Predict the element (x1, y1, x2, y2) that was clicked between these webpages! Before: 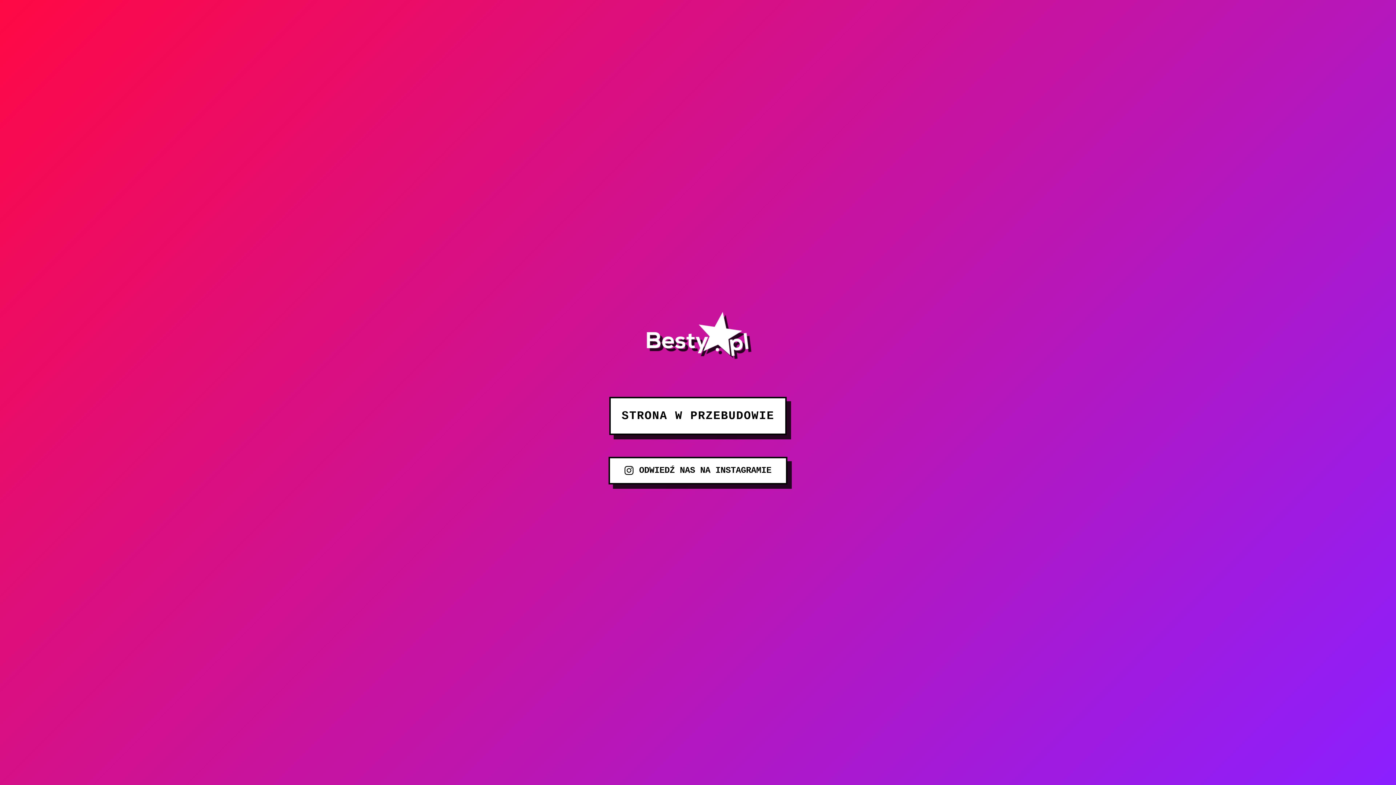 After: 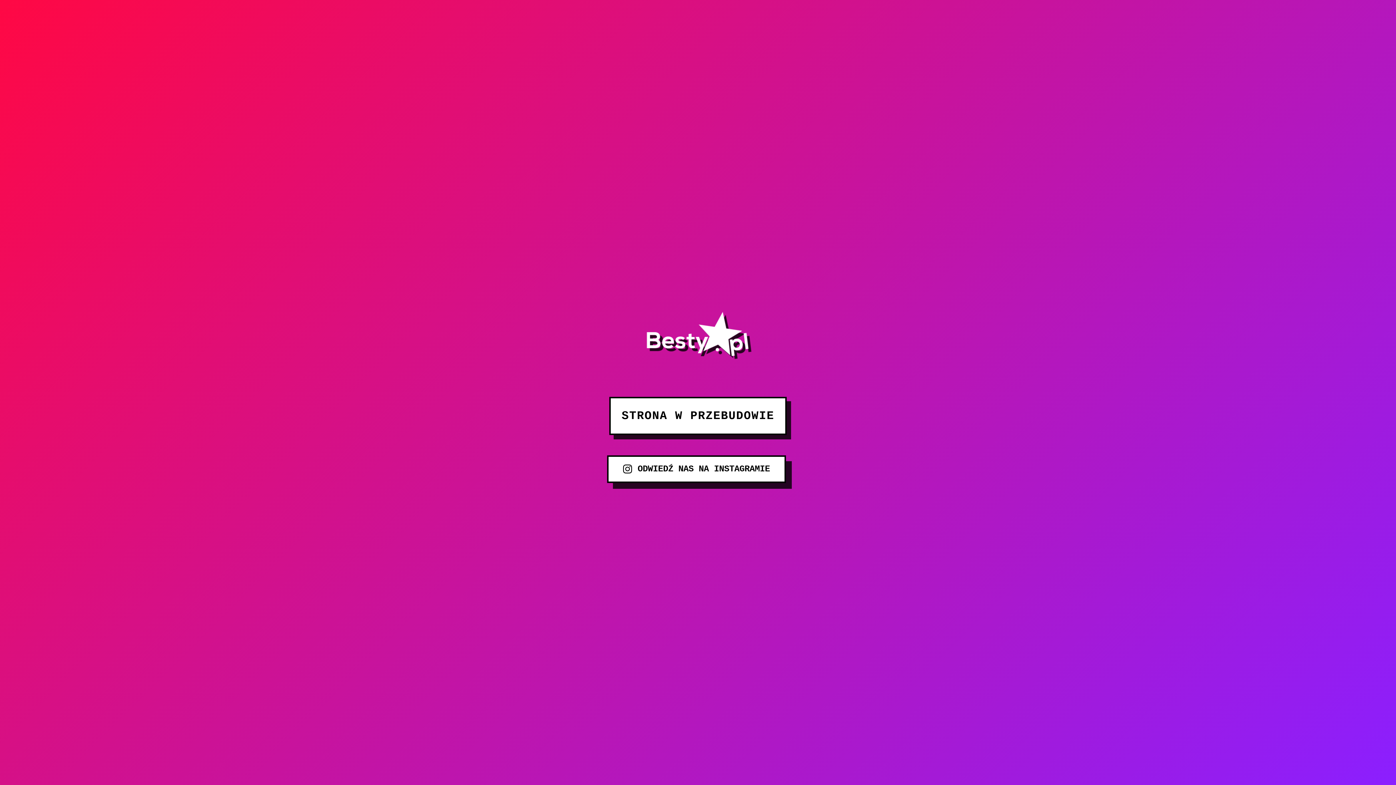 Action: bbox: (608, 456, 787, 484) label: ODWIEDŹ NAS NA INSTAGRAMIE